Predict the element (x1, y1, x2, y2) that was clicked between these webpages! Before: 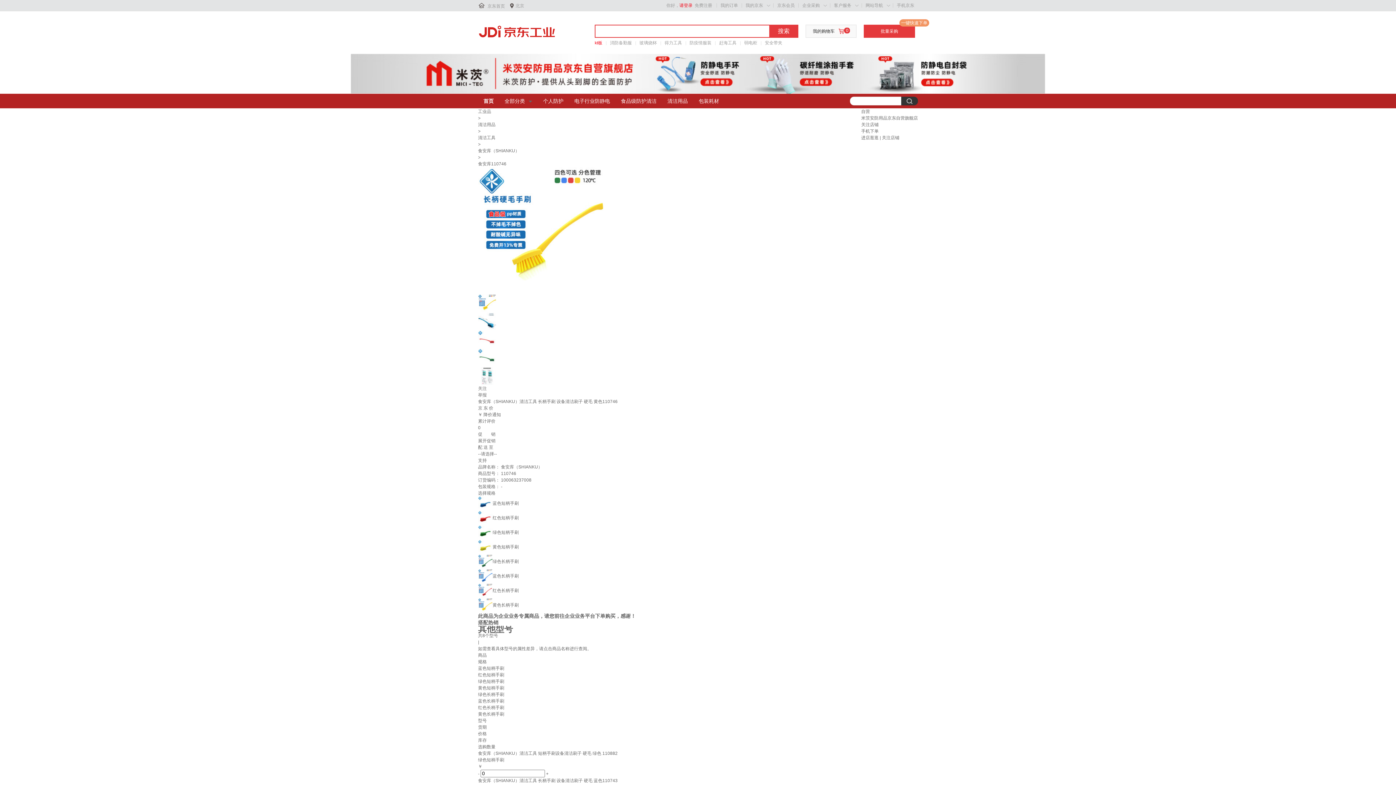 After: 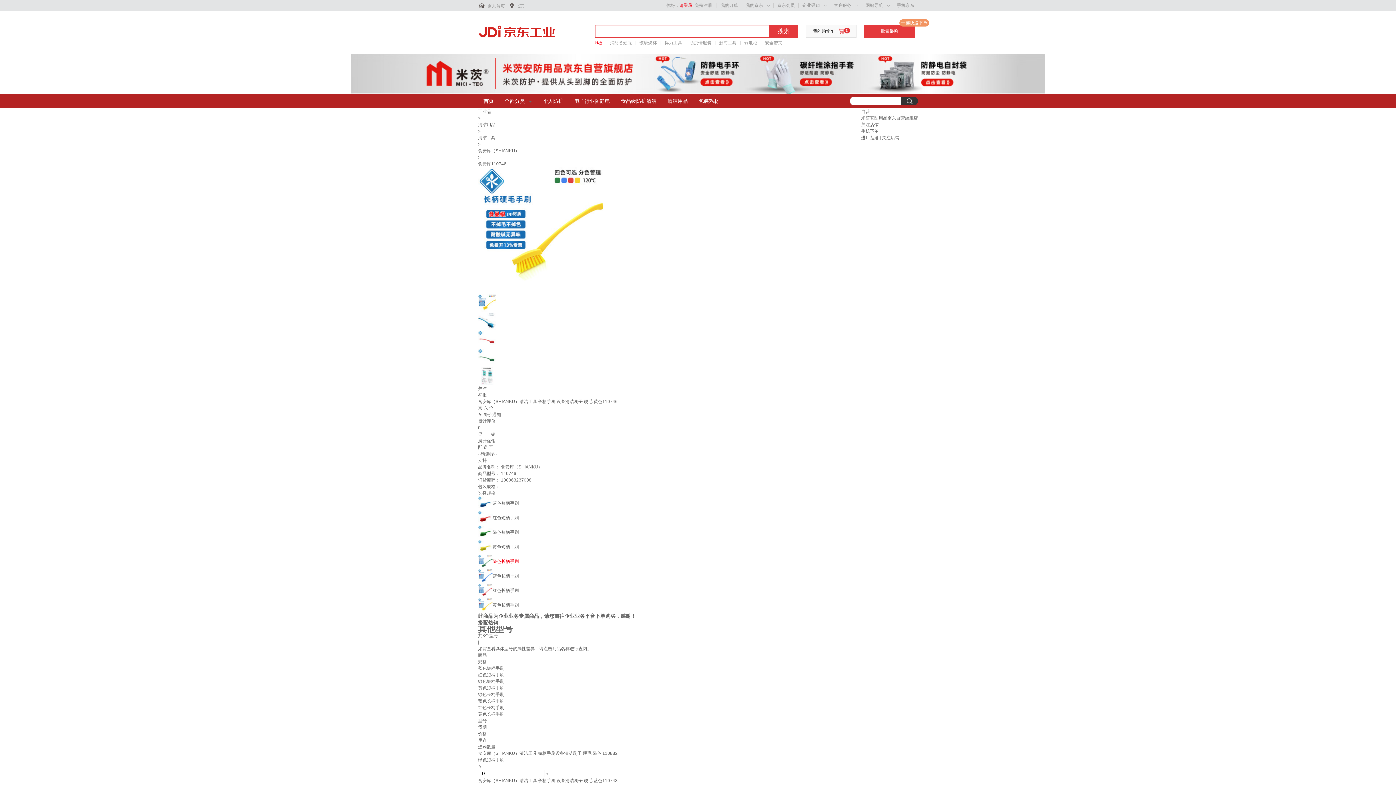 Action: bbox: (478, 559, 518, 564) label: 绿色长柄手刷